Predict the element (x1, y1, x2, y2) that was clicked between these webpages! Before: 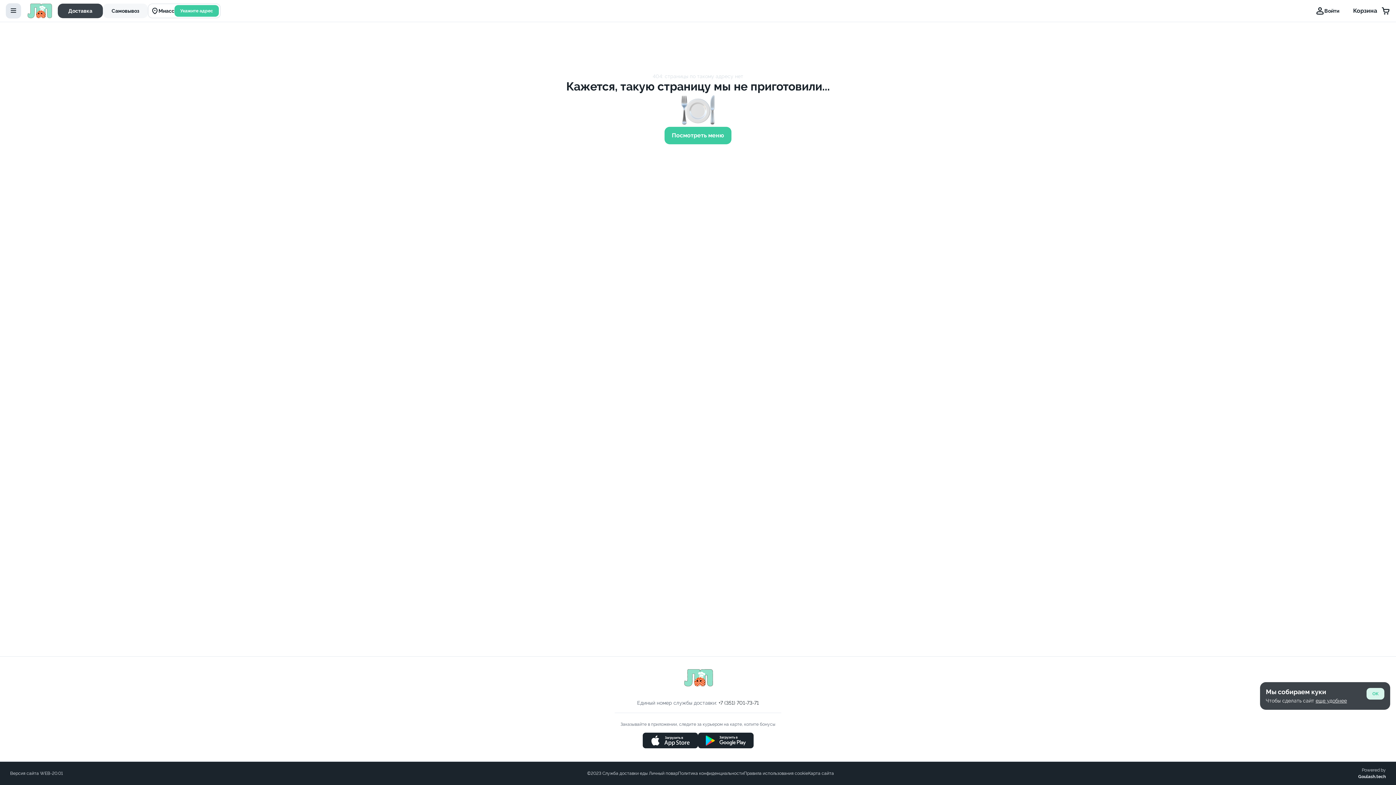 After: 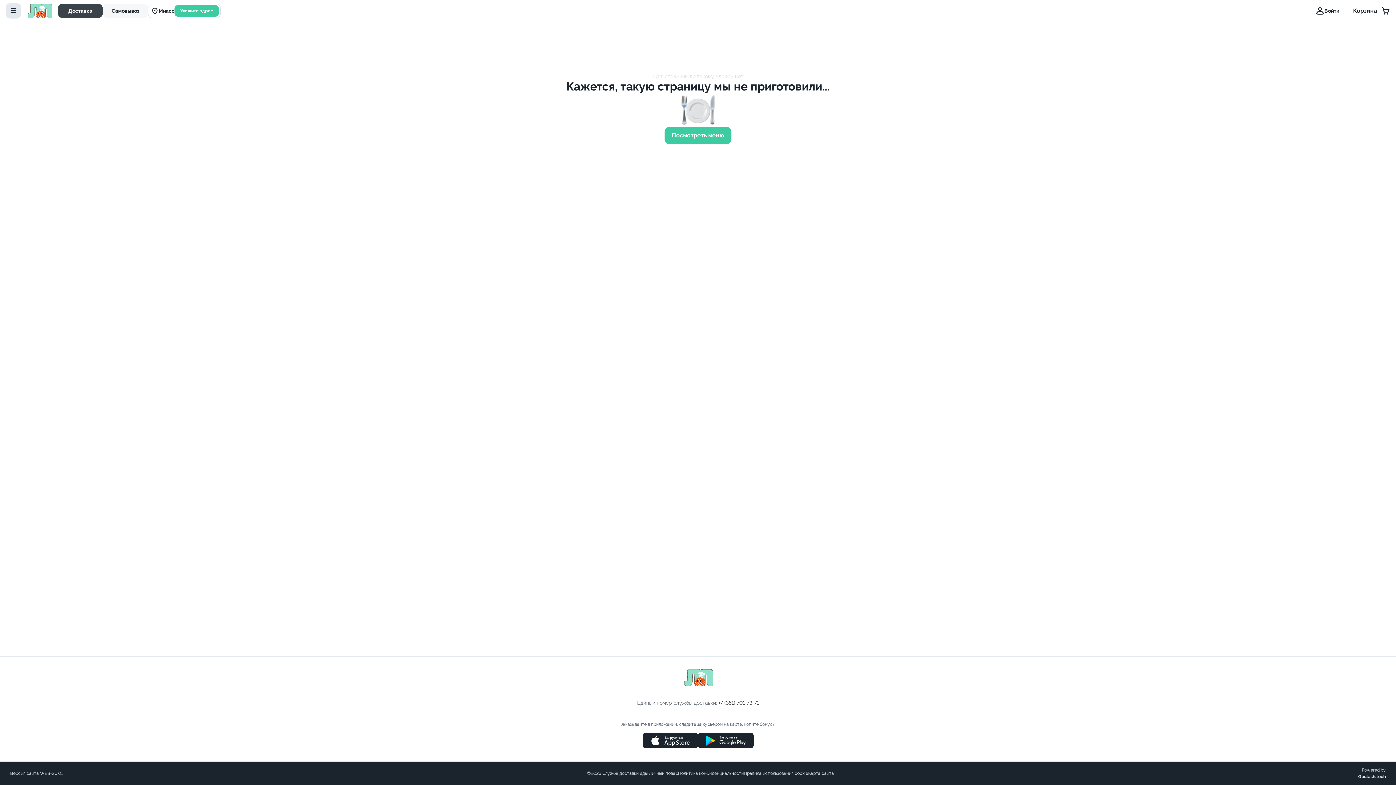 Action: bbox: (1366, 688, 1384, 700) label: OK